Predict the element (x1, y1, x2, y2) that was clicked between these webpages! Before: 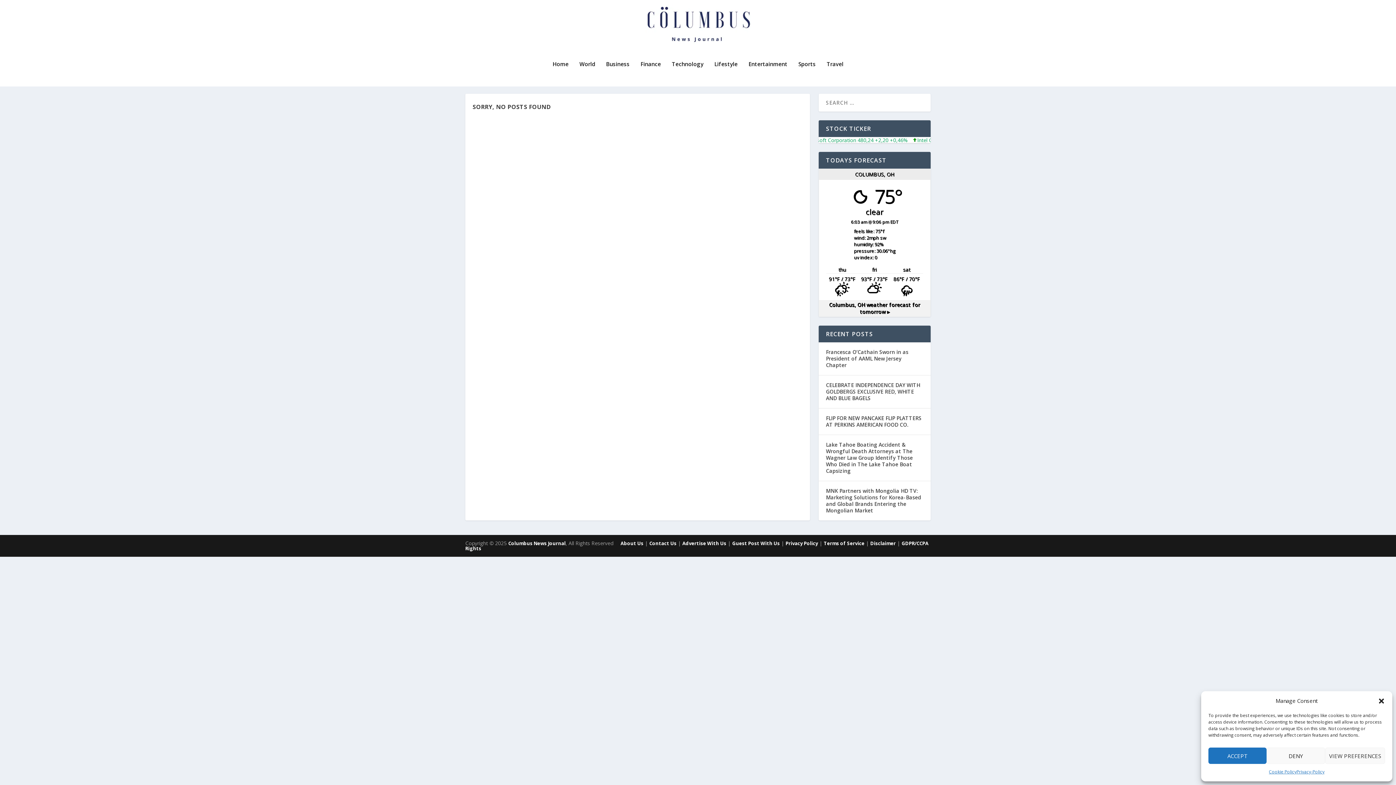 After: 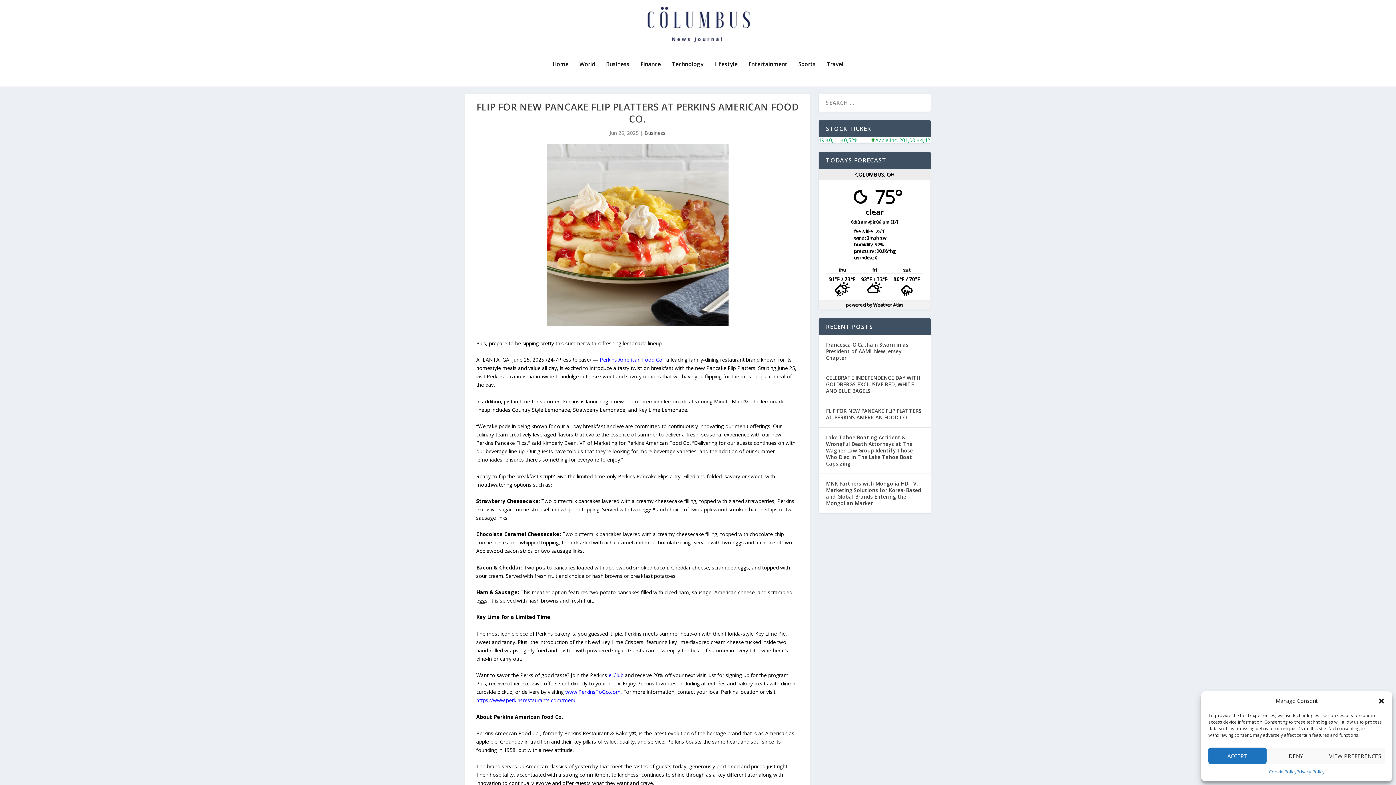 Action: label: FLIP FOR NEW PANCAKE FLIP PLATTERS AT PERKINS AMERICAN FOOD CO. bbox: (826, 414, 923, 429)